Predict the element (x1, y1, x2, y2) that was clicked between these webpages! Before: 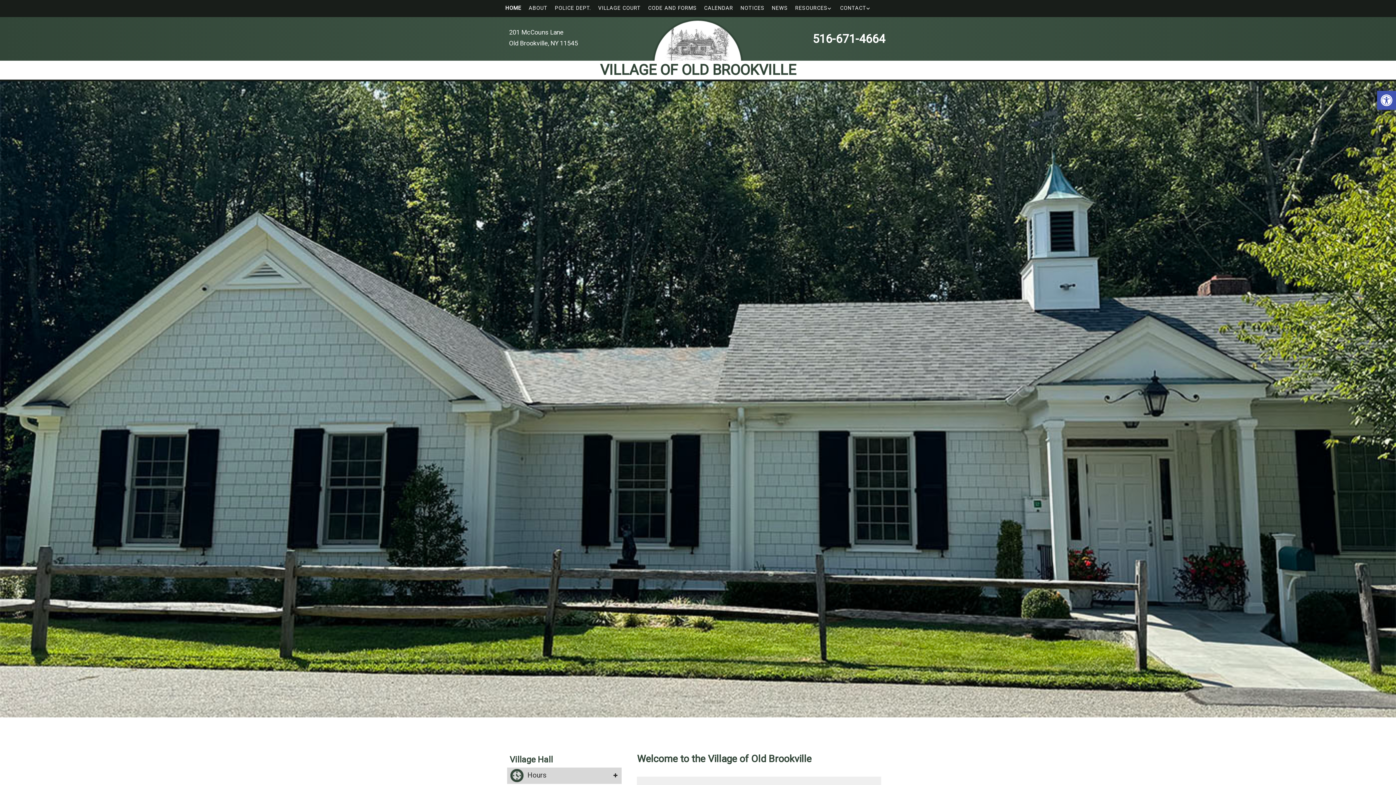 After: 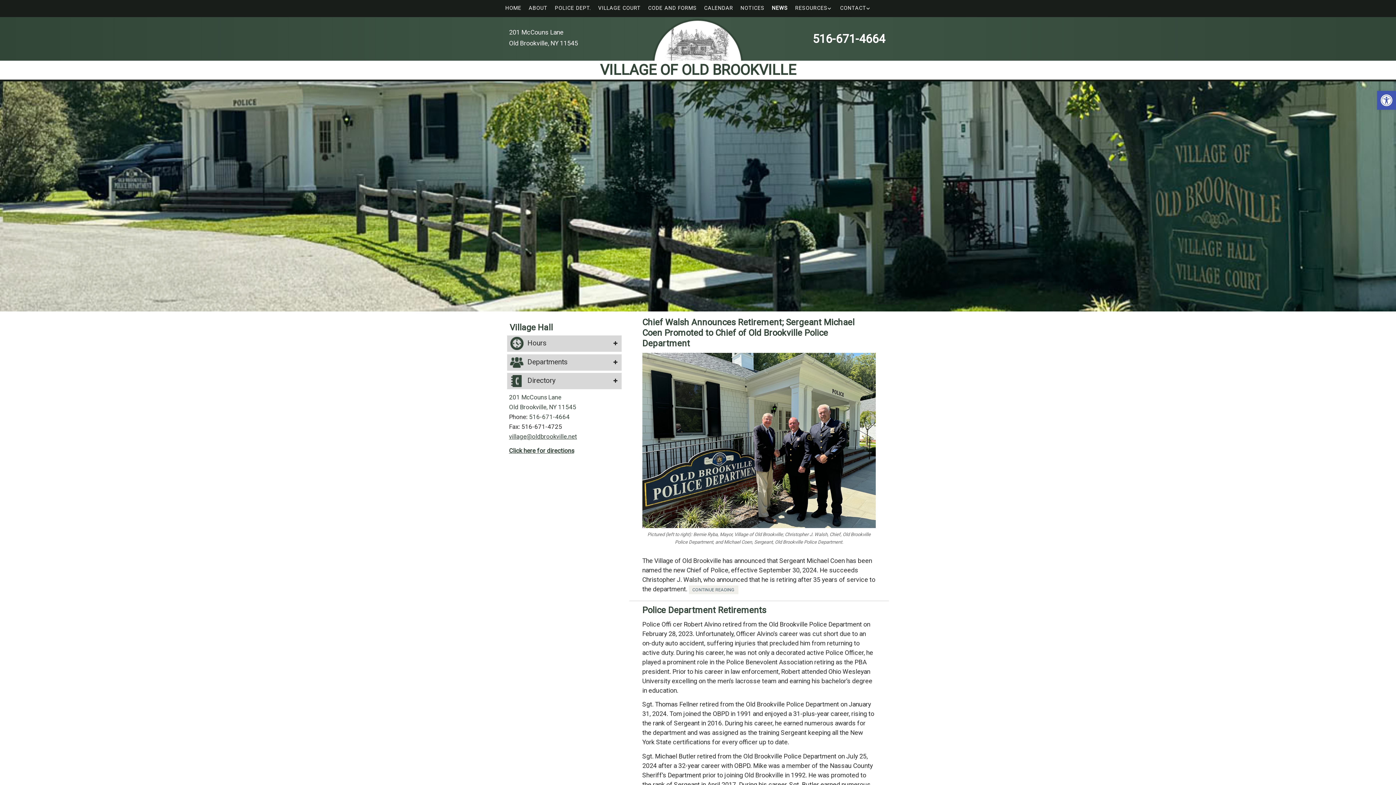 Action: bbox: (768, 3, 791, 13) label: NEWS